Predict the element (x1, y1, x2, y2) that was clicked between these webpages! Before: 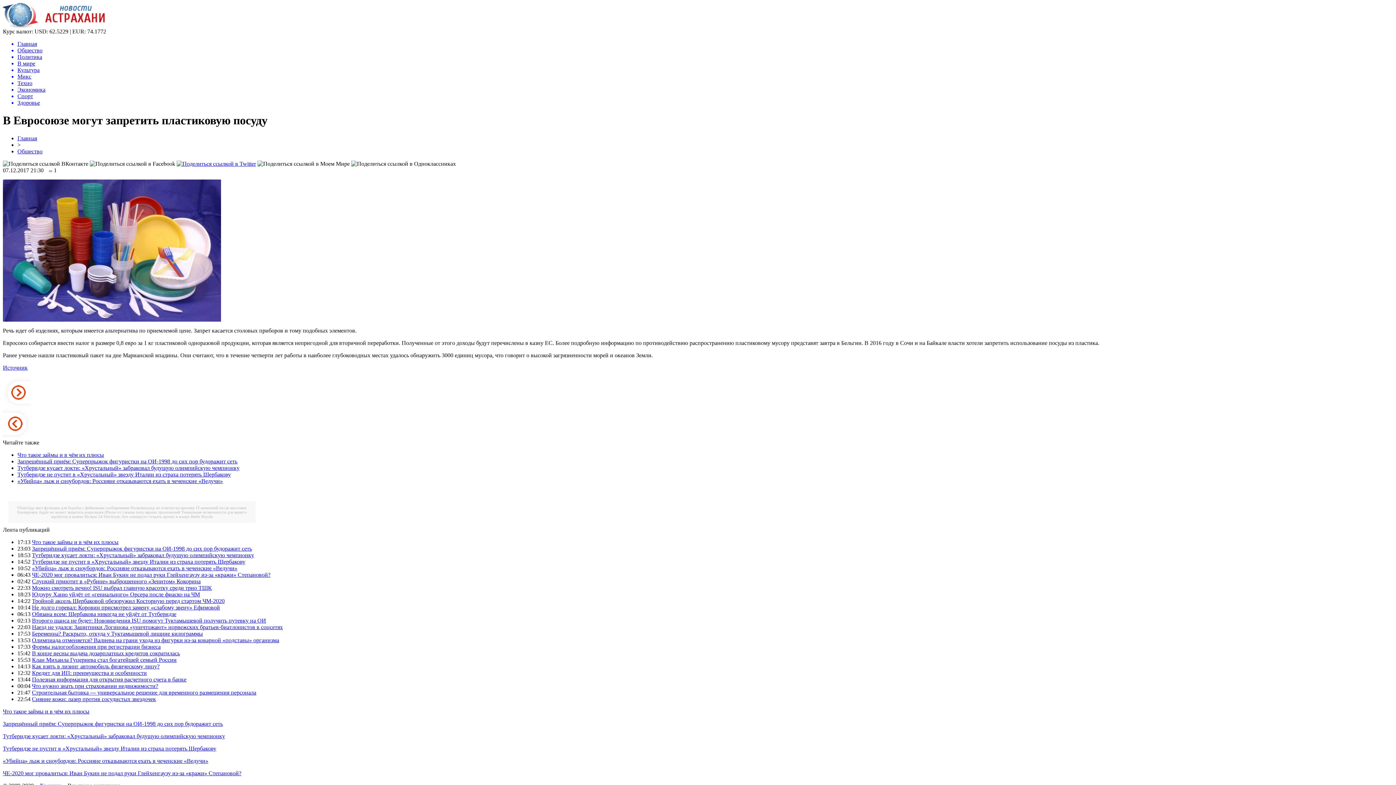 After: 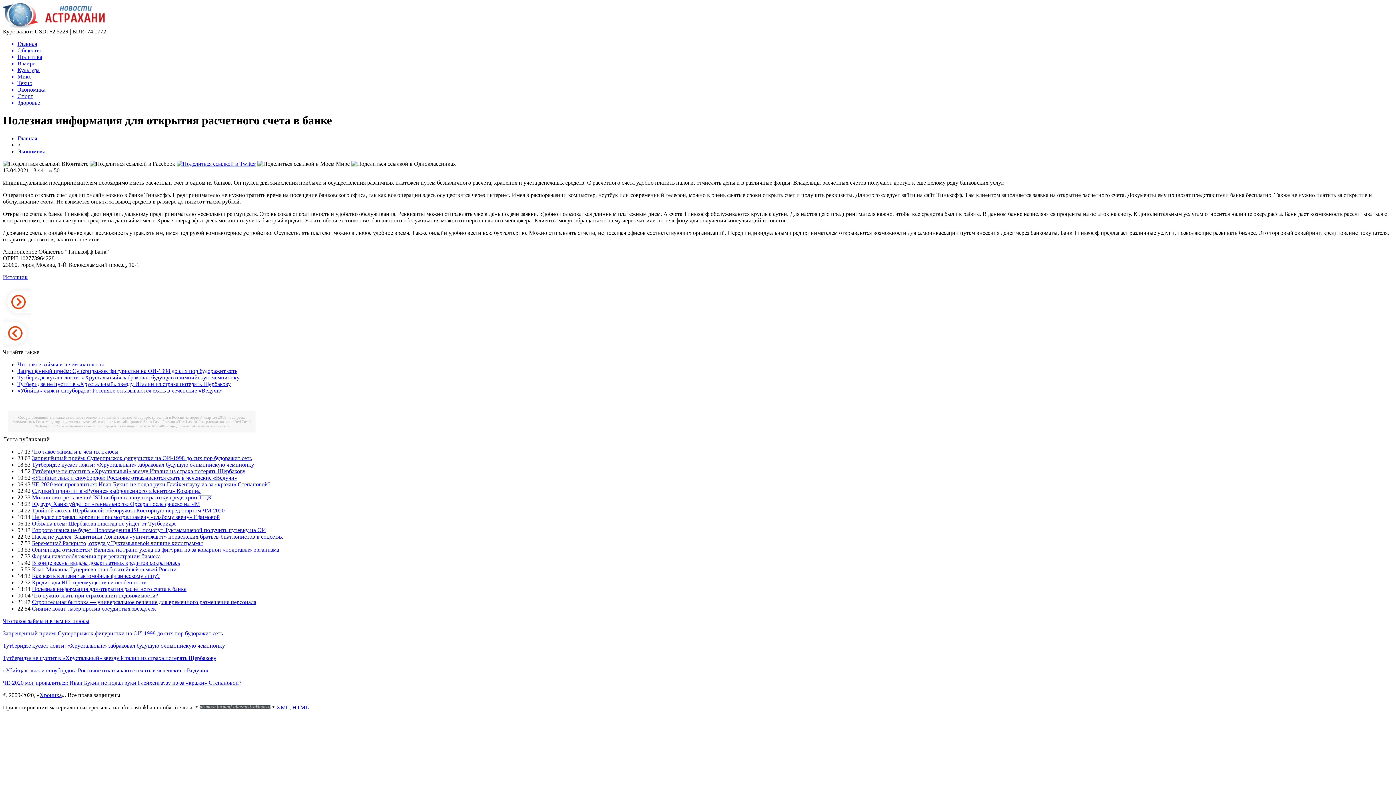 Action: bbox: (32, 676, 186, 682) label: Полезная информация для открытия расчетного счета в банке